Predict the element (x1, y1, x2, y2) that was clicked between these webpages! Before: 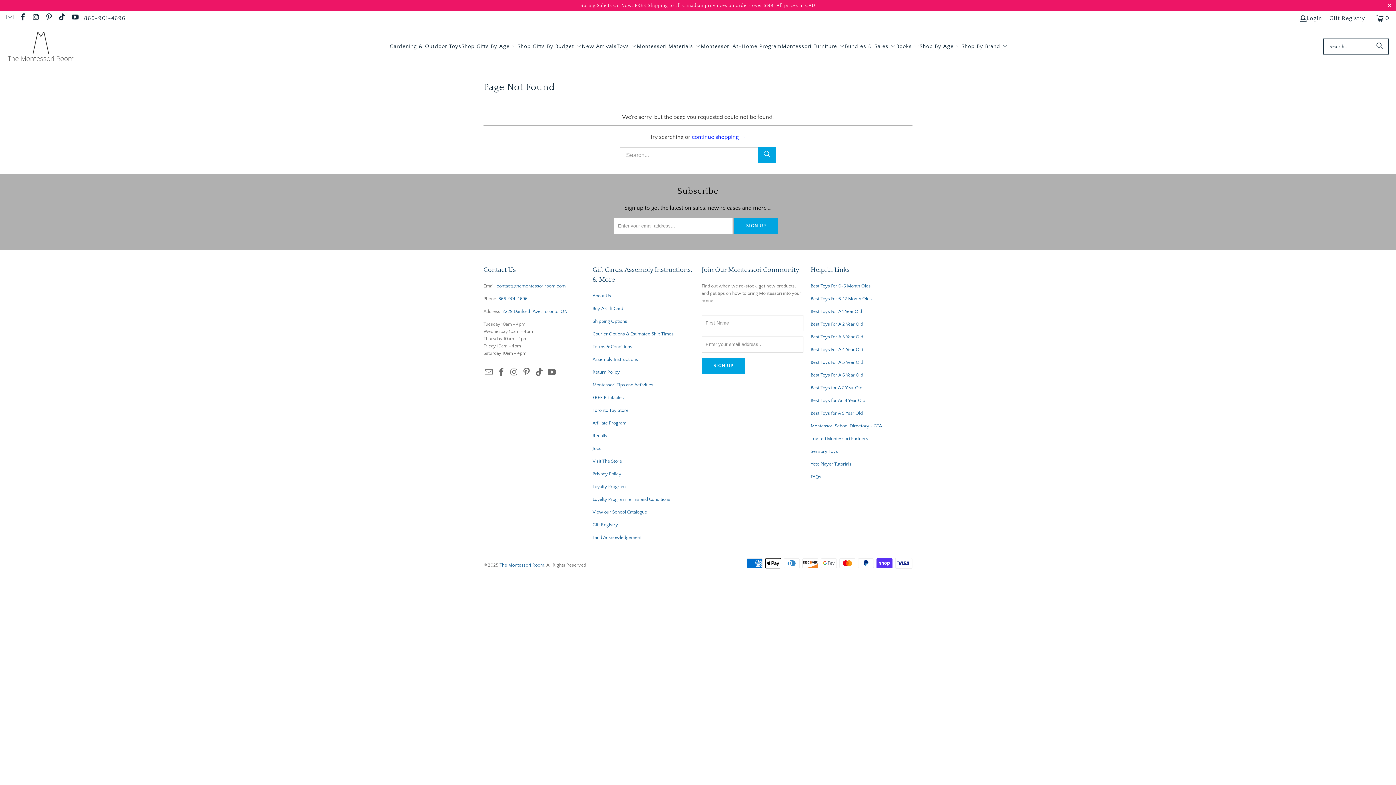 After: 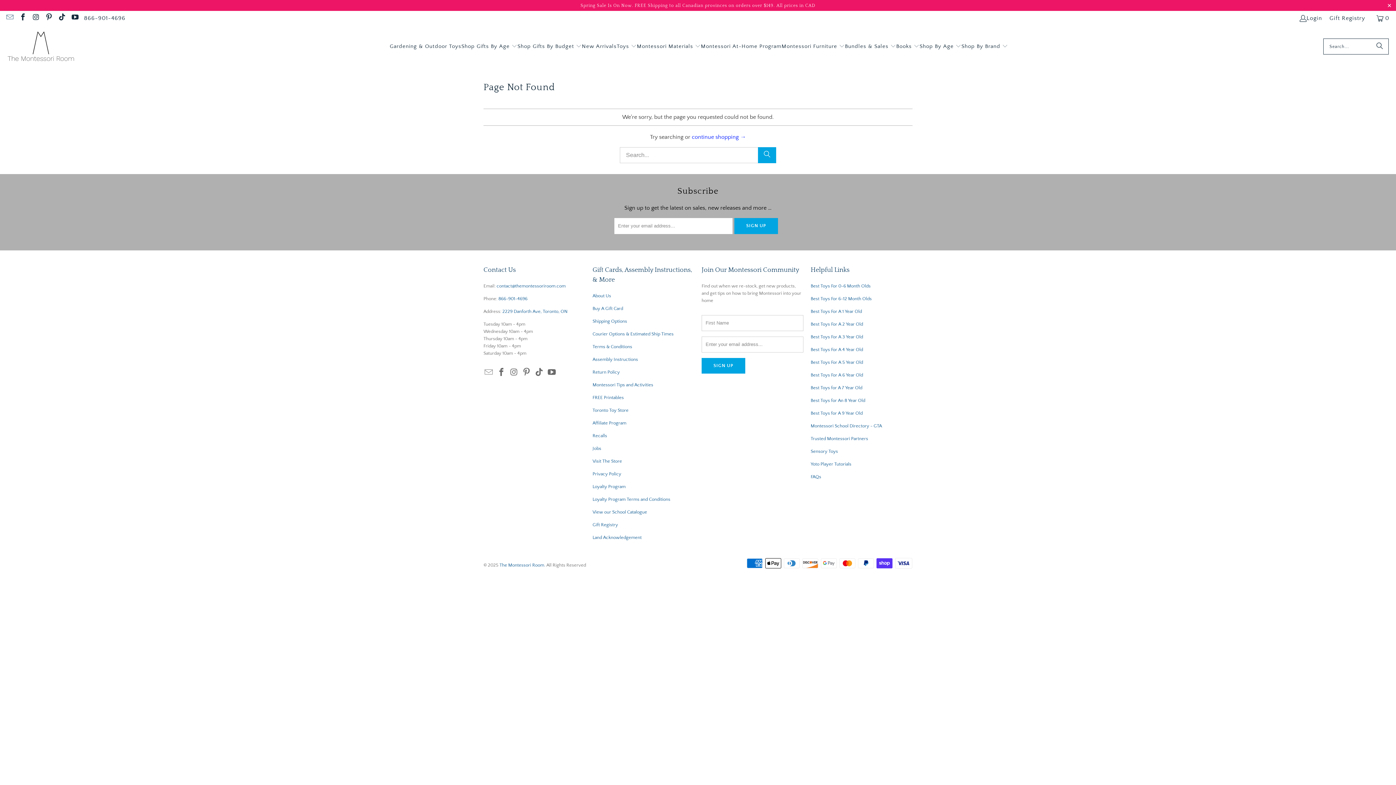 Action: bbox: (5, 14, 13, 21)